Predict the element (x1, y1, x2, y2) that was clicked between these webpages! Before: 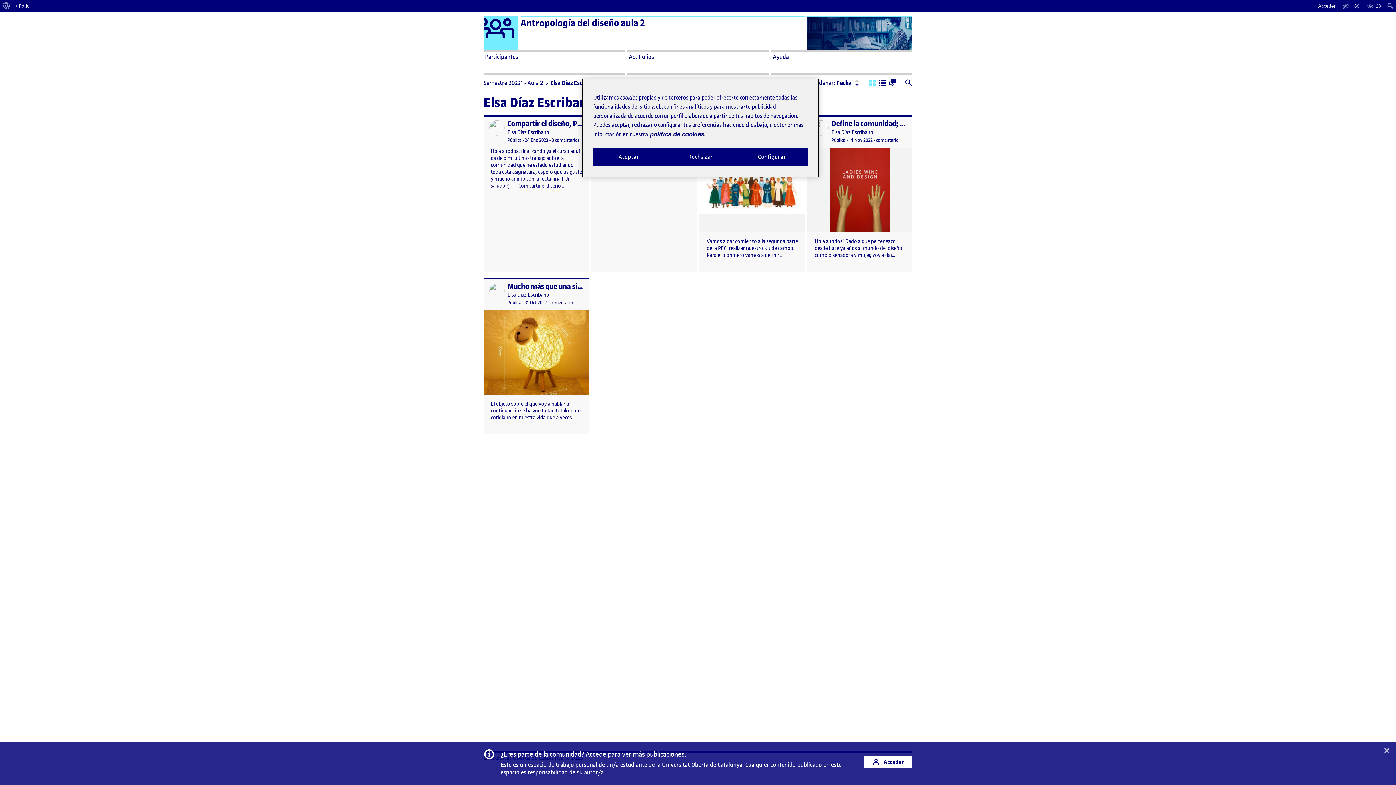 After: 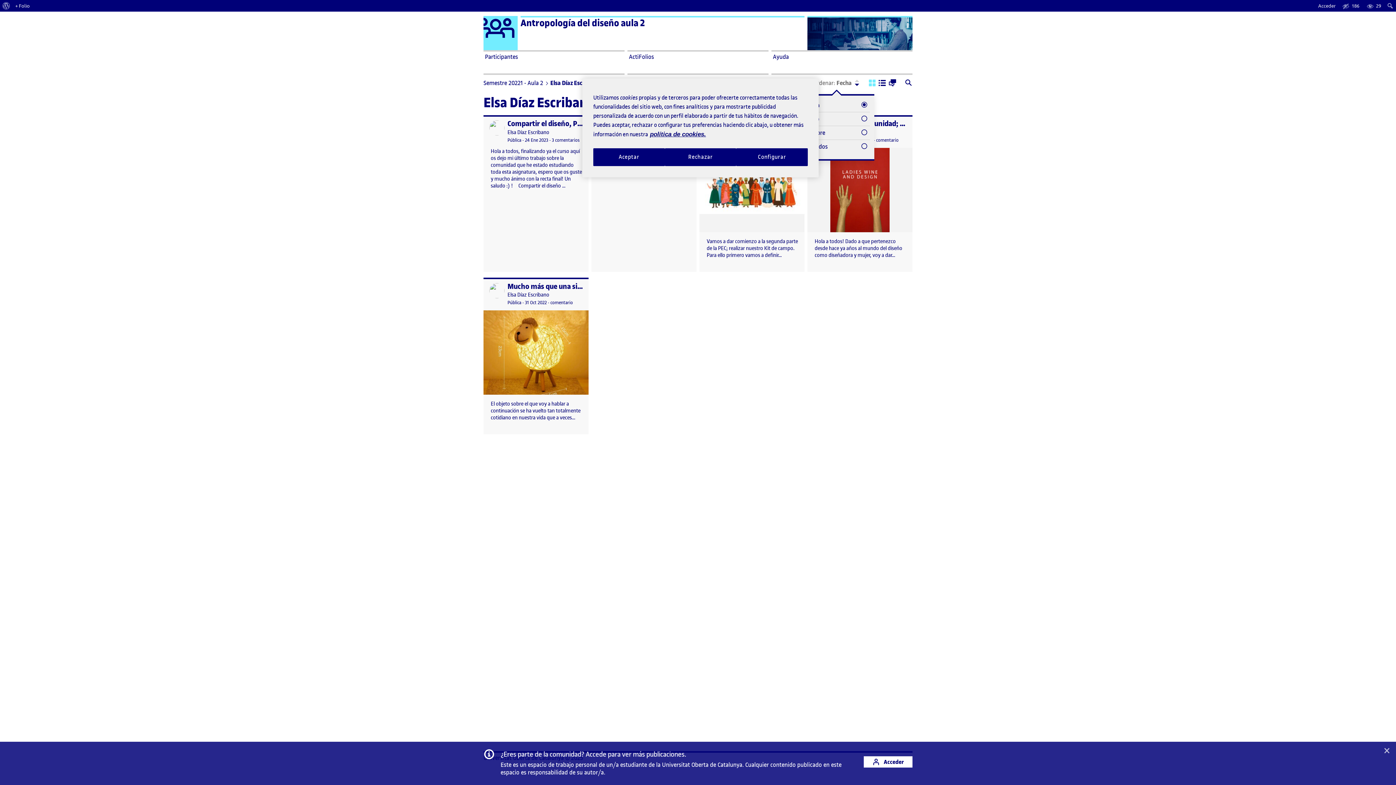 Action: bbox: (813, 78, 853, 86) label: Menú de ordenación